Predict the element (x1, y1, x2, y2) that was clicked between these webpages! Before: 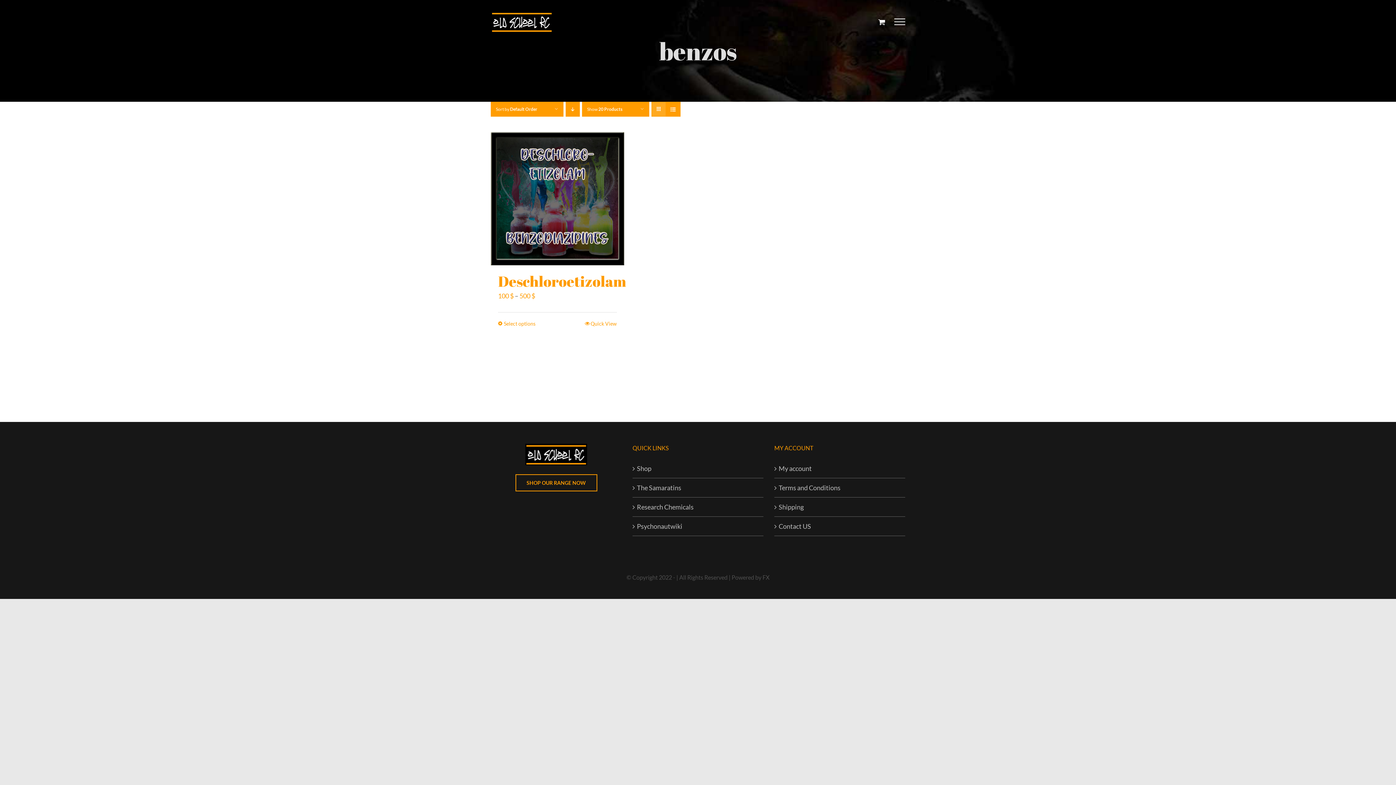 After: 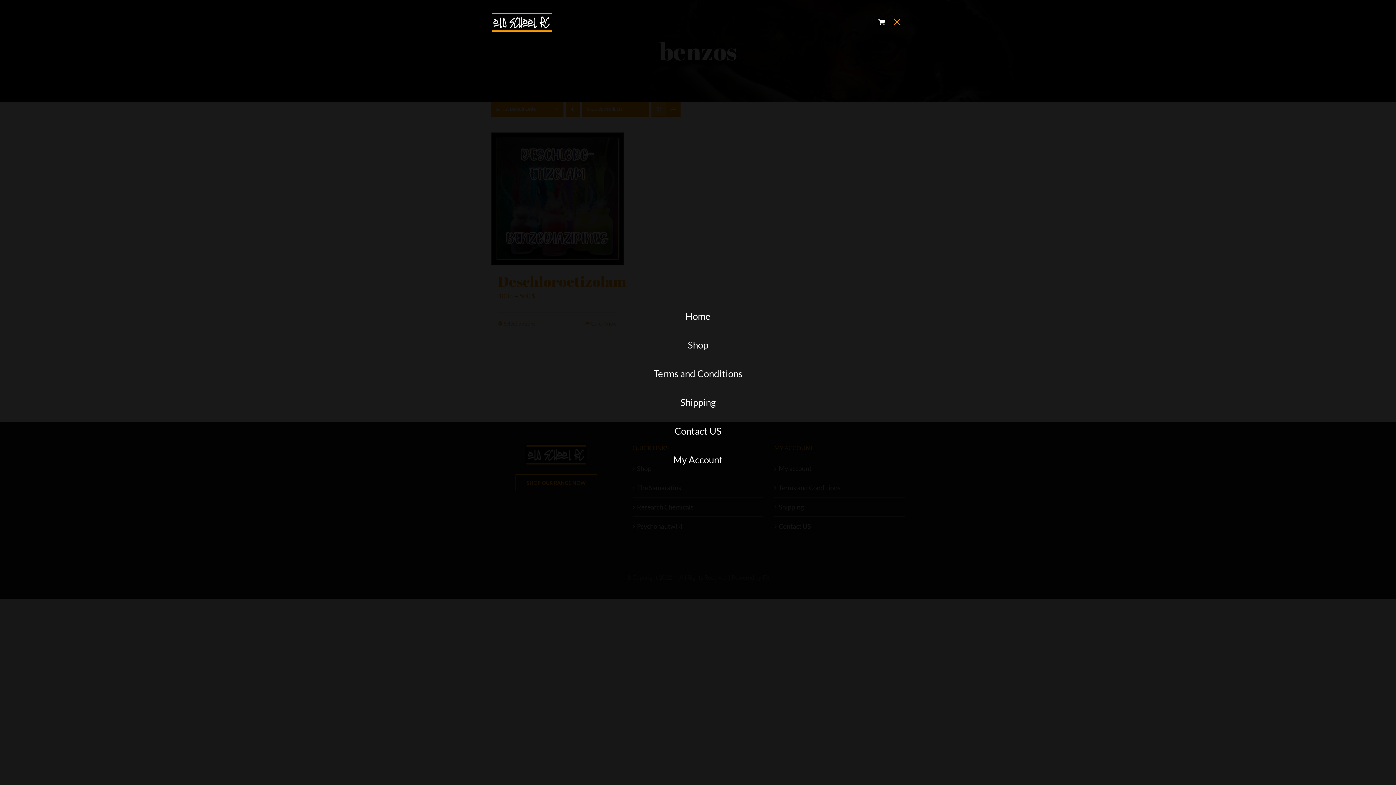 Action: bbox: (890, 18, 910, 25) label: Toggle Menu